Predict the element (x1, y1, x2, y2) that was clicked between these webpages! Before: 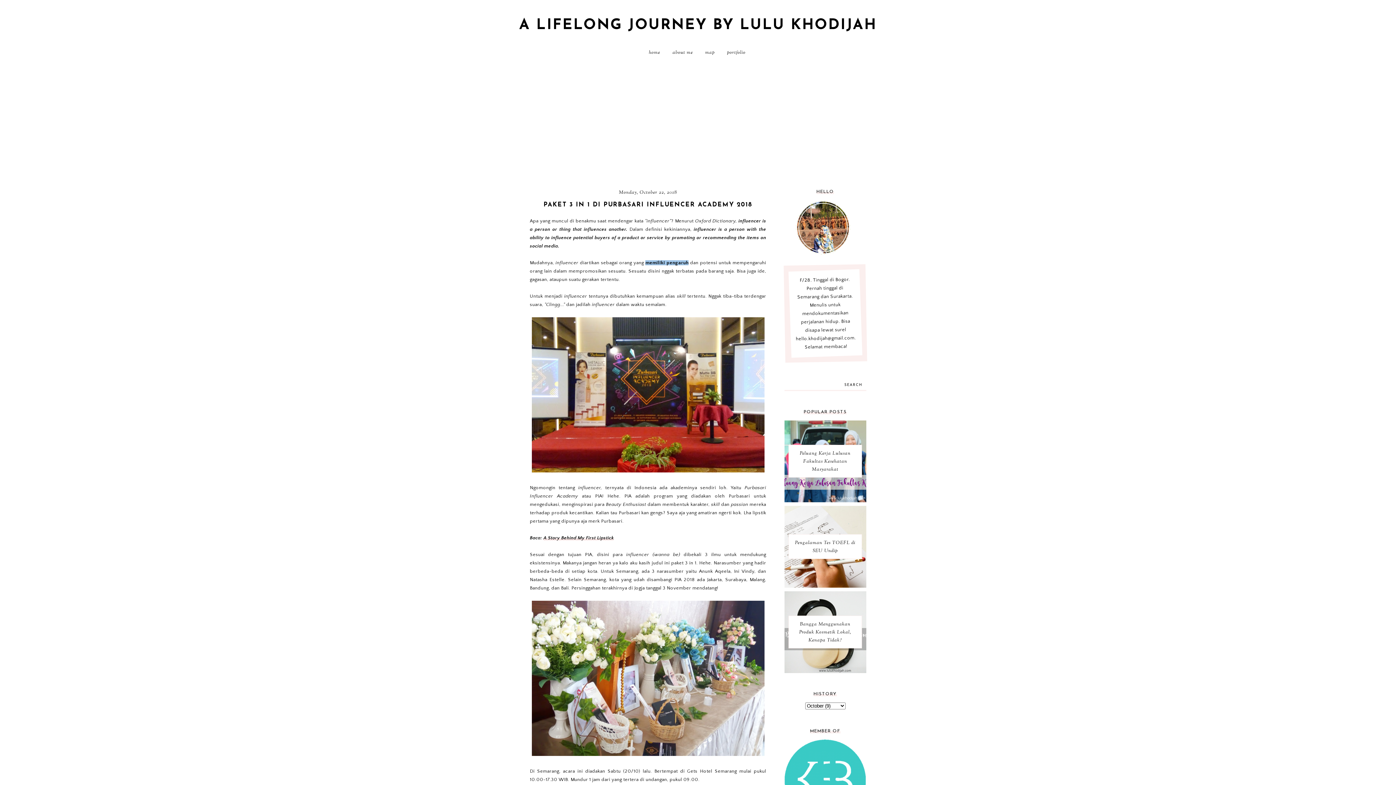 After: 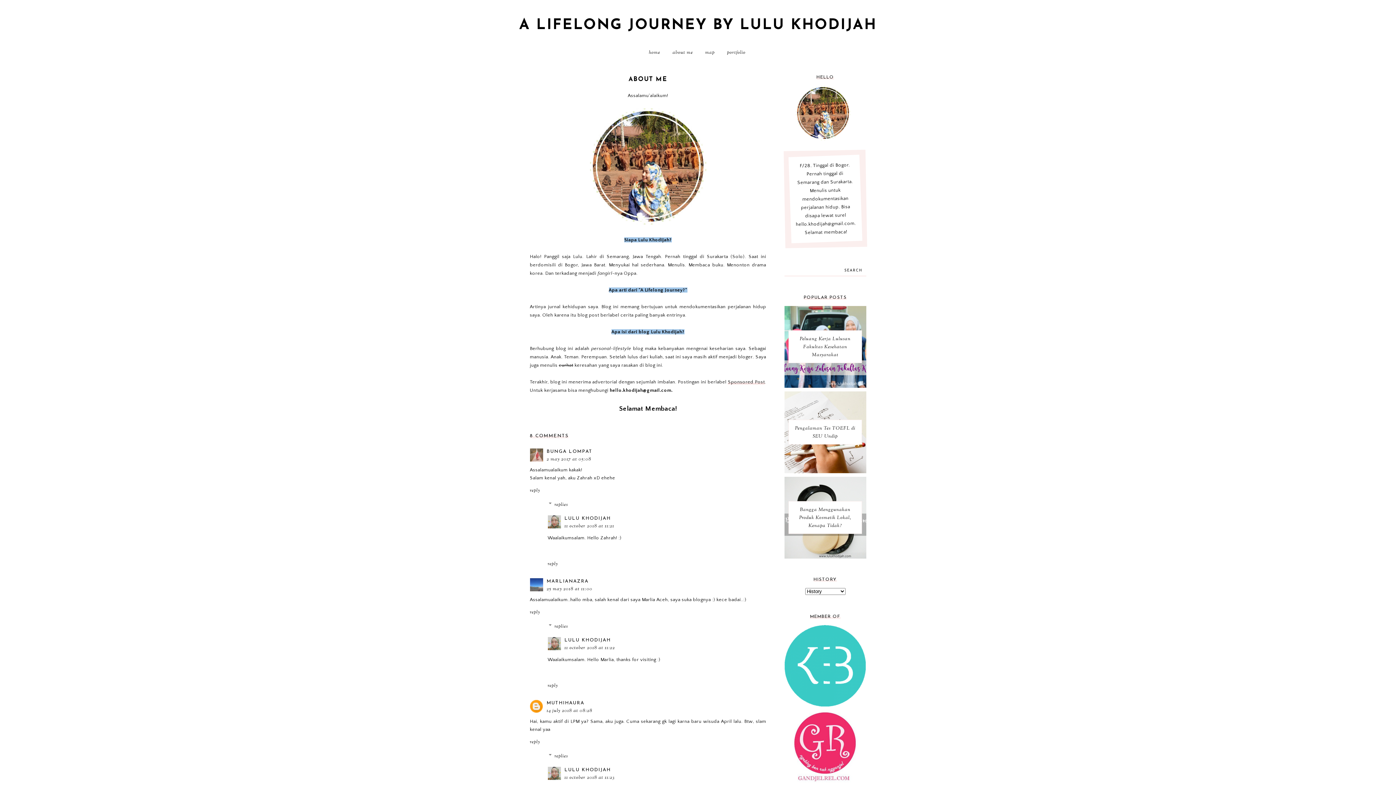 Action: label: about me bbox: (672, 49, 693, 56)